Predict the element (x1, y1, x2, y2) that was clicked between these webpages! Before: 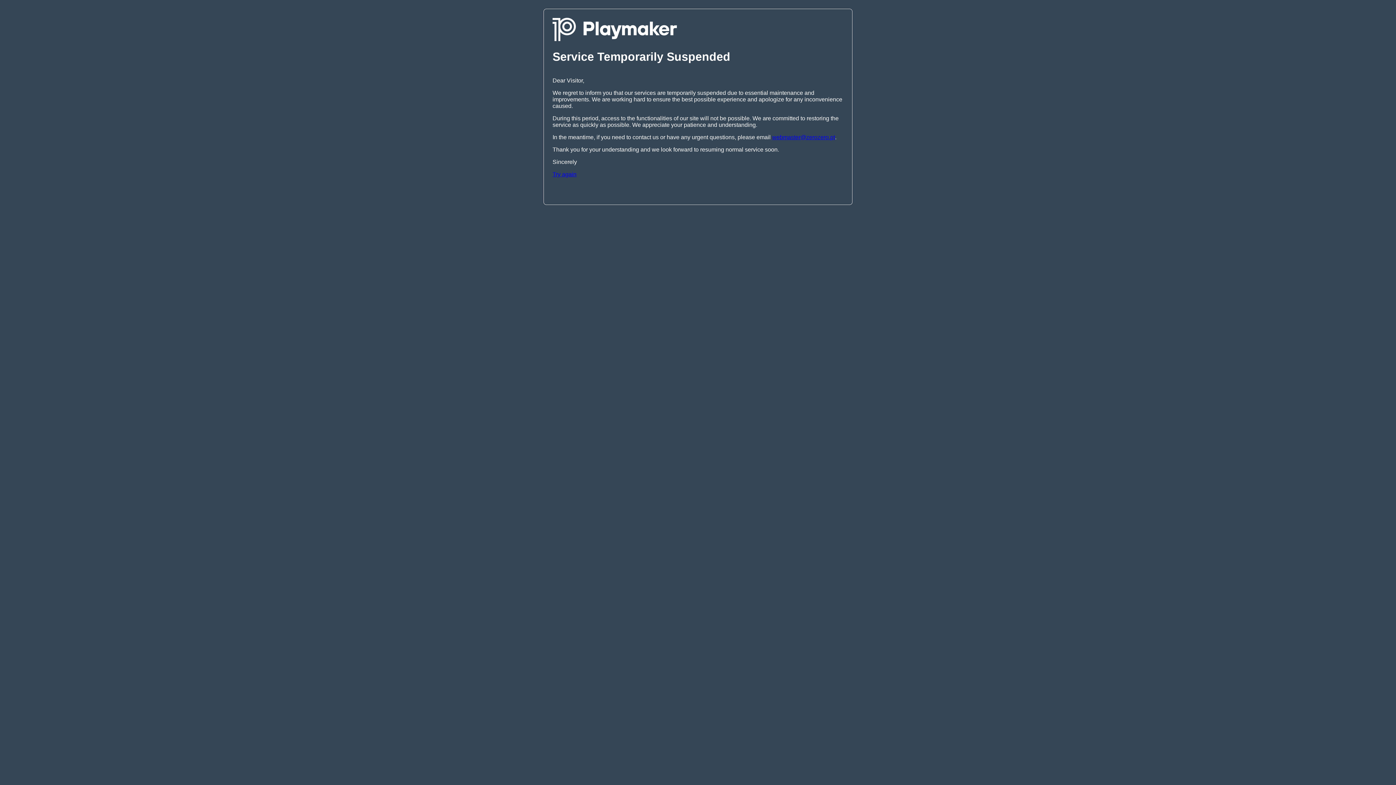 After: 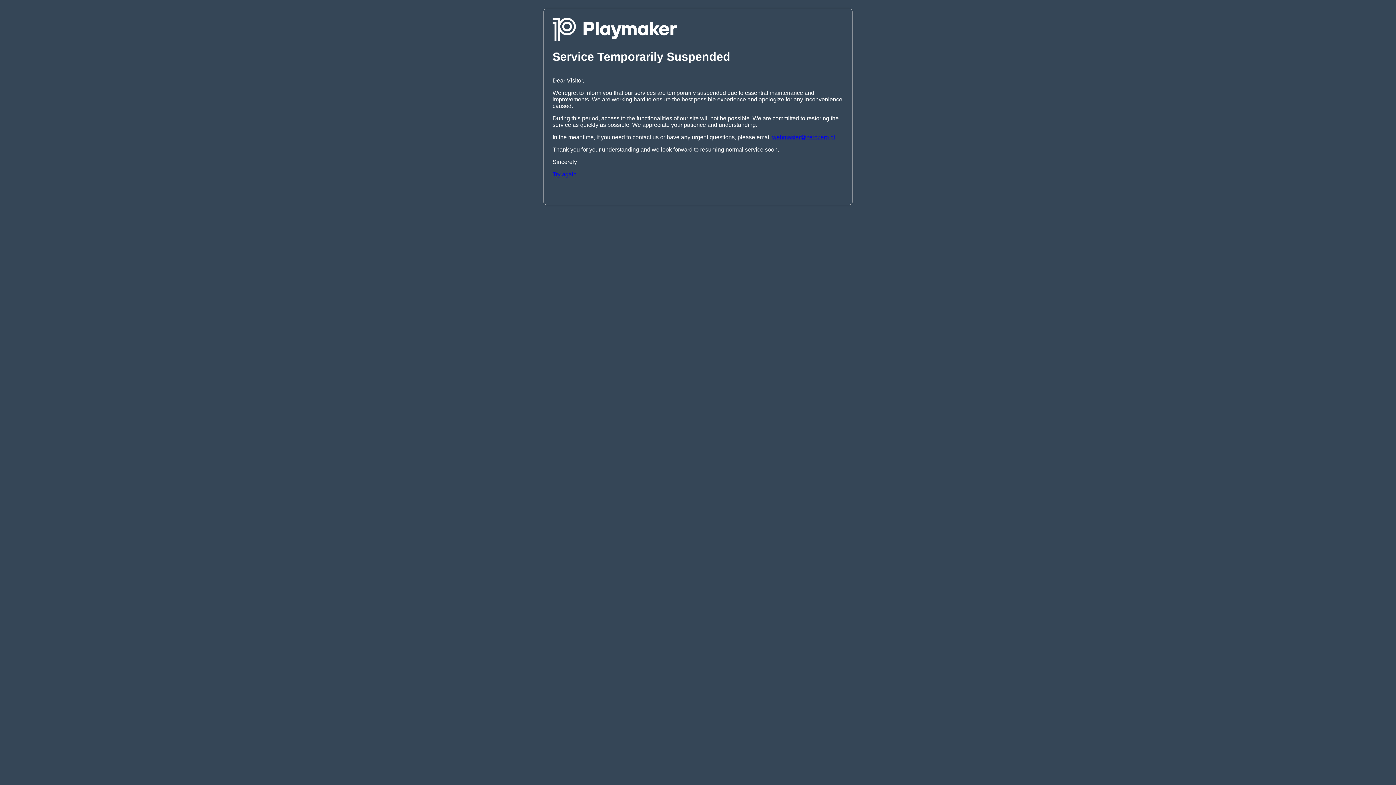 Action: bbox: (772, 134, 835, 140) label: webmaster@zerozero.pt